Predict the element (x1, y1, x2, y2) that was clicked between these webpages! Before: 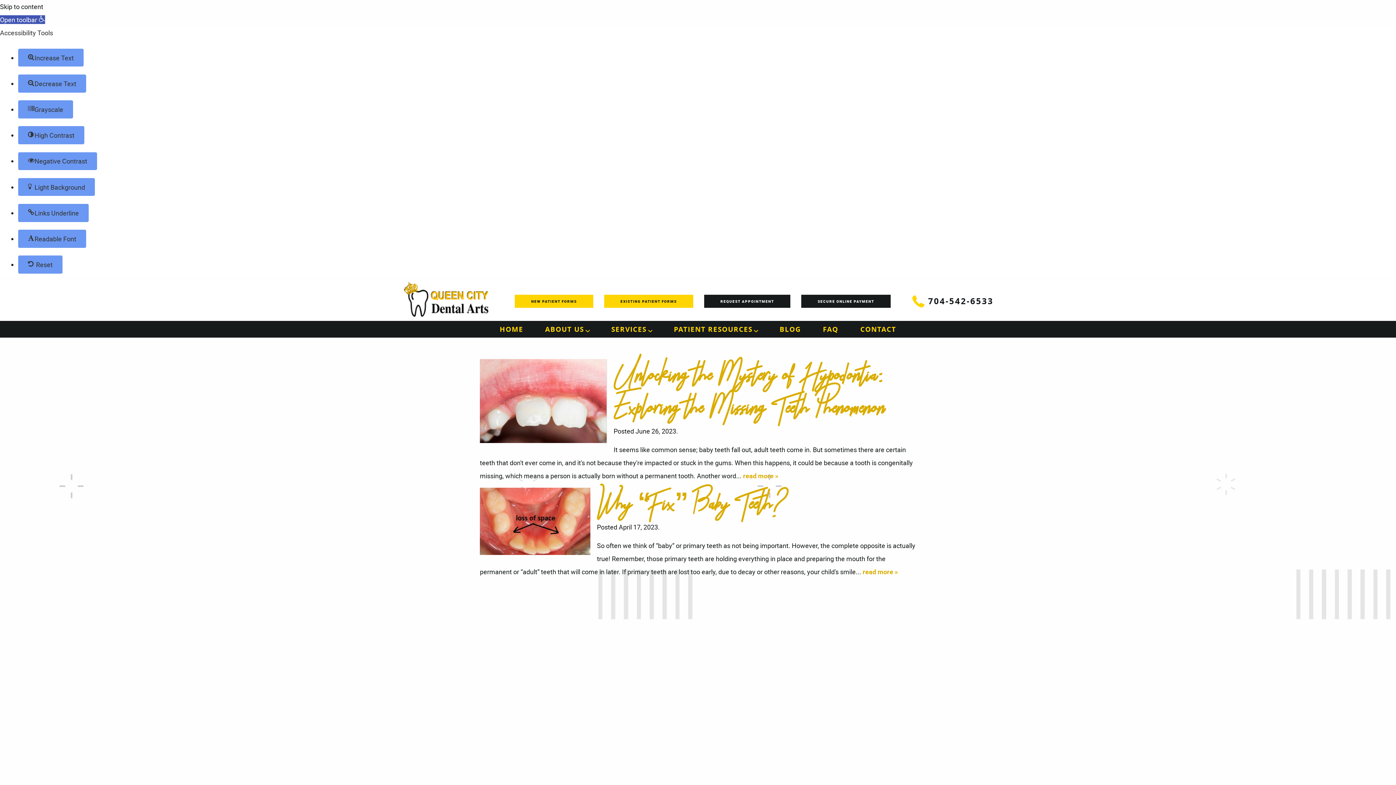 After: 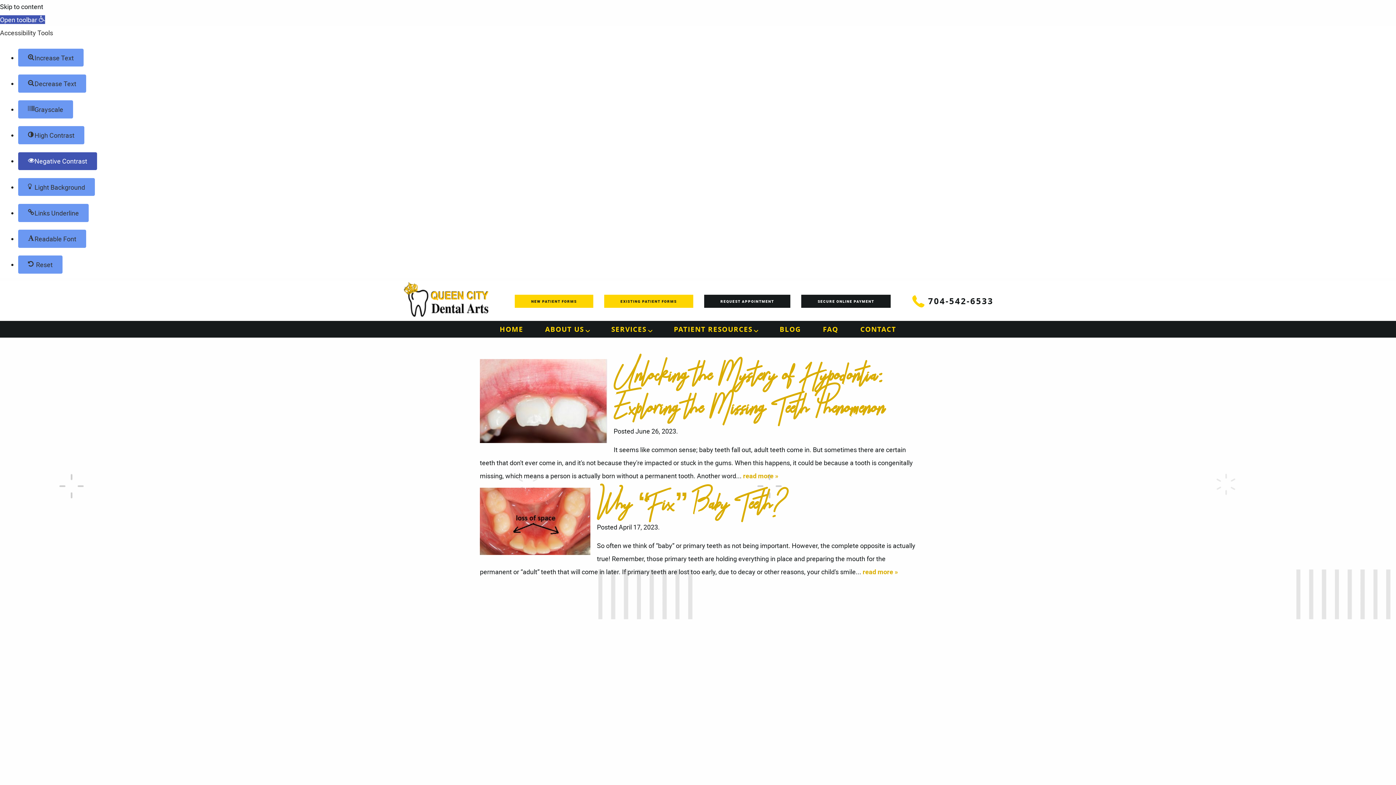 Action: label: Negative Contrast bbox: (18, 152, 97, 170)